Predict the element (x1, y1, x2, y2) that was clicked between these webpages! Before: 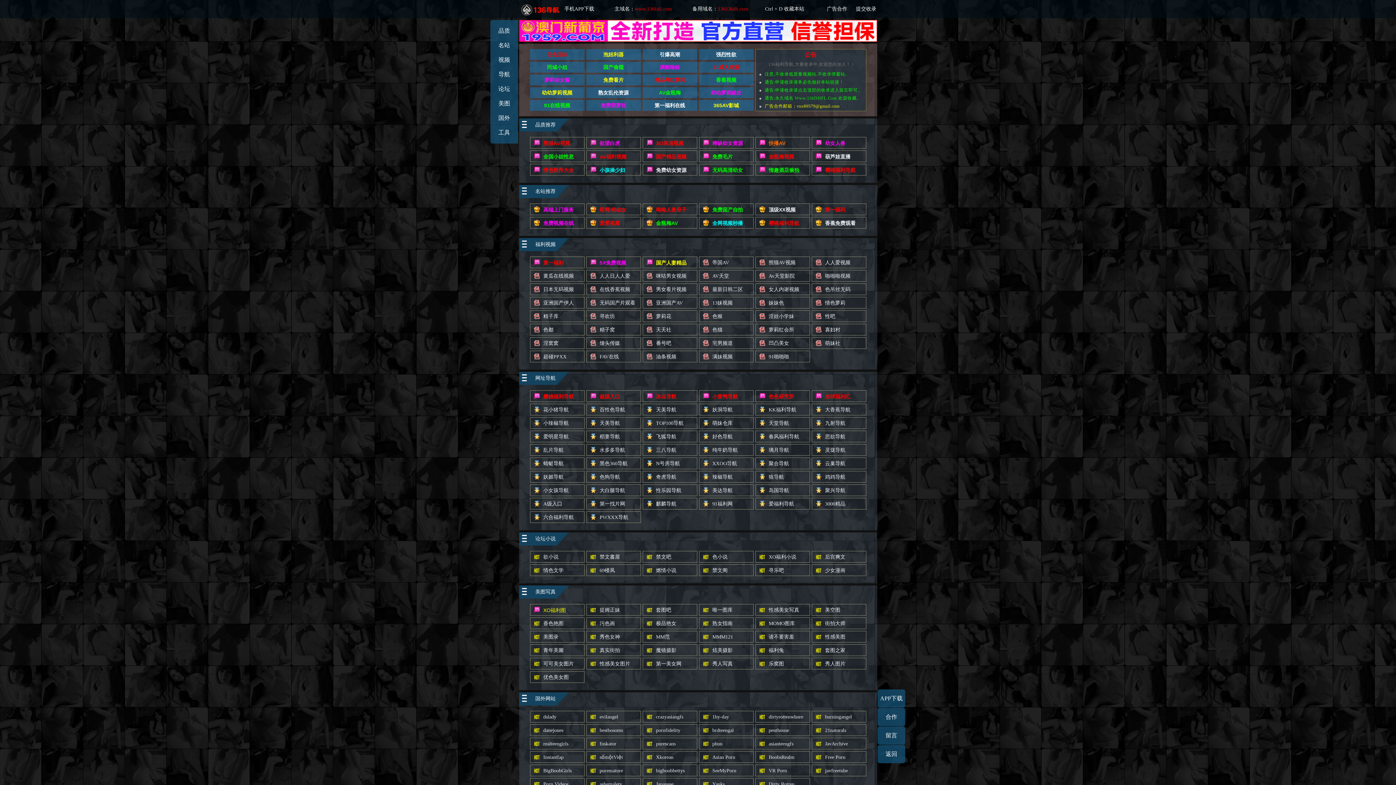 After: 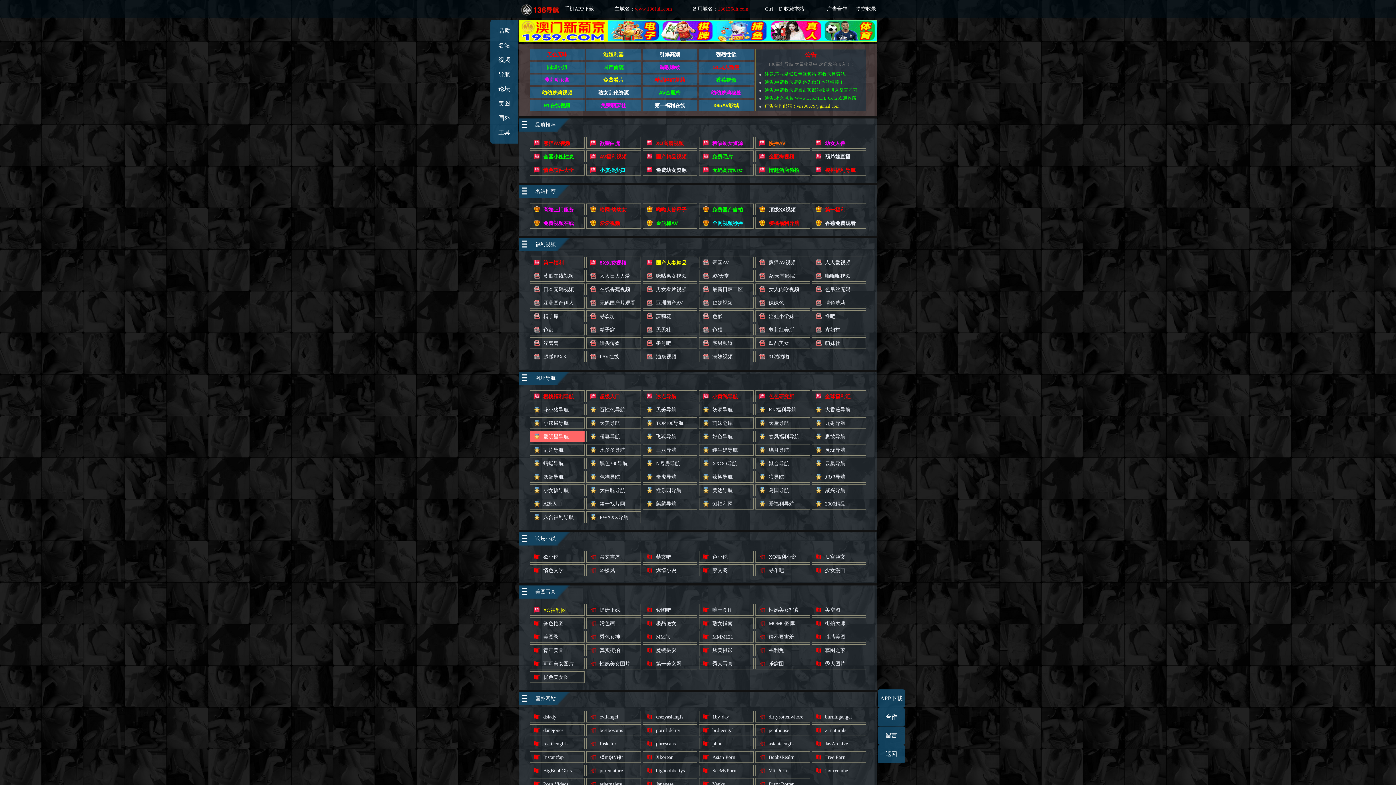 Action: label: 爱明星导航 bbox: (530, 430, 584, 442)